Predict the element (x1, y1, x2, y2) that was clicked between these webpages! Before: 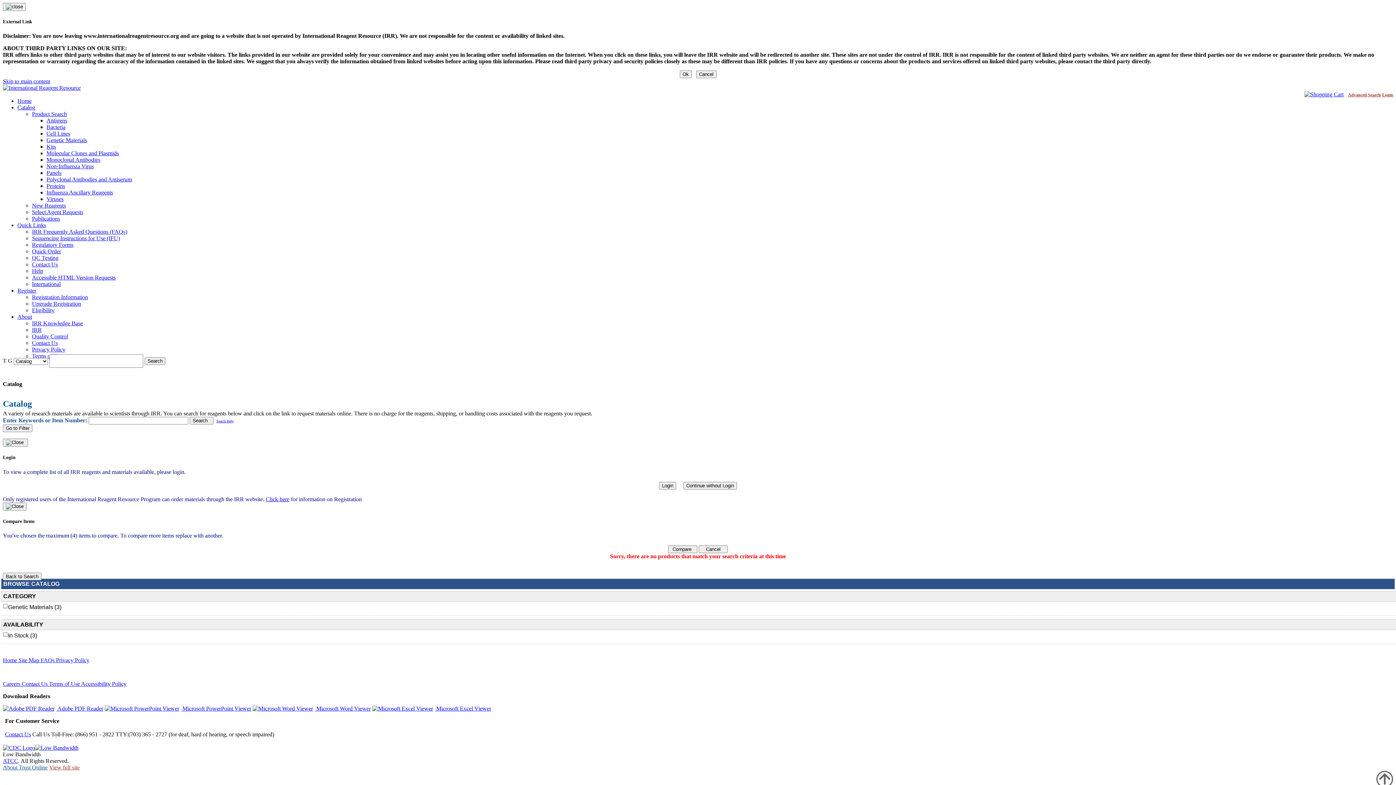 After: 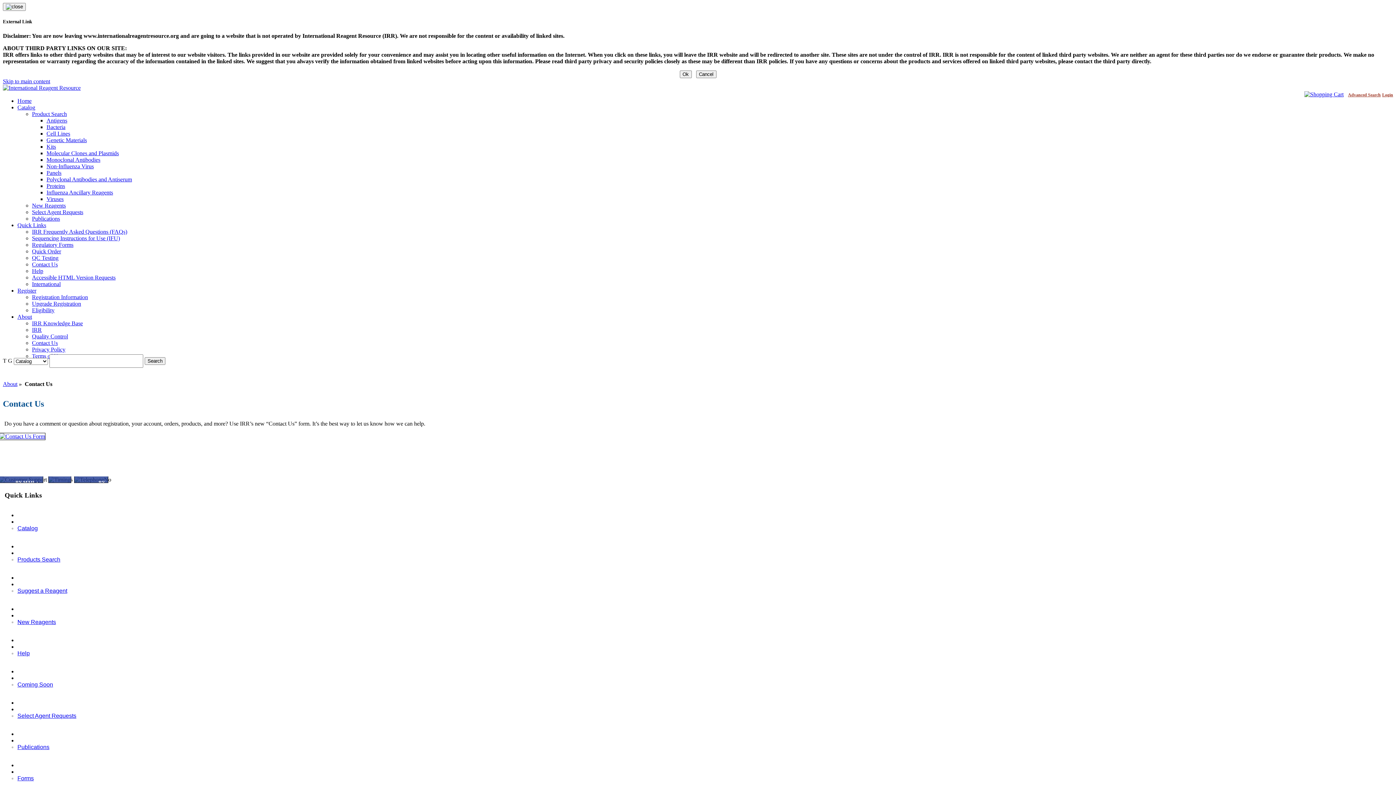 Action: label: Contact Us bbox: (5, 731, 30, 737)